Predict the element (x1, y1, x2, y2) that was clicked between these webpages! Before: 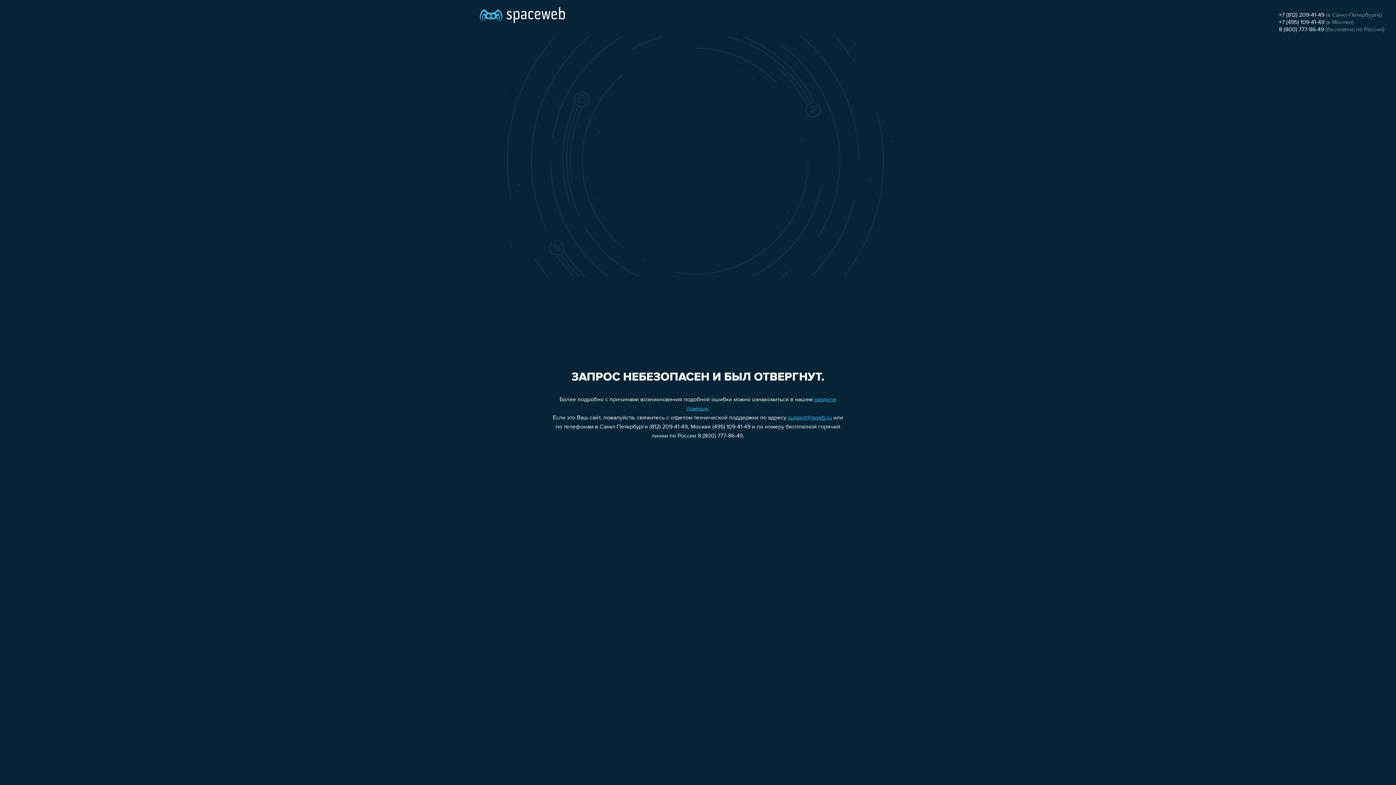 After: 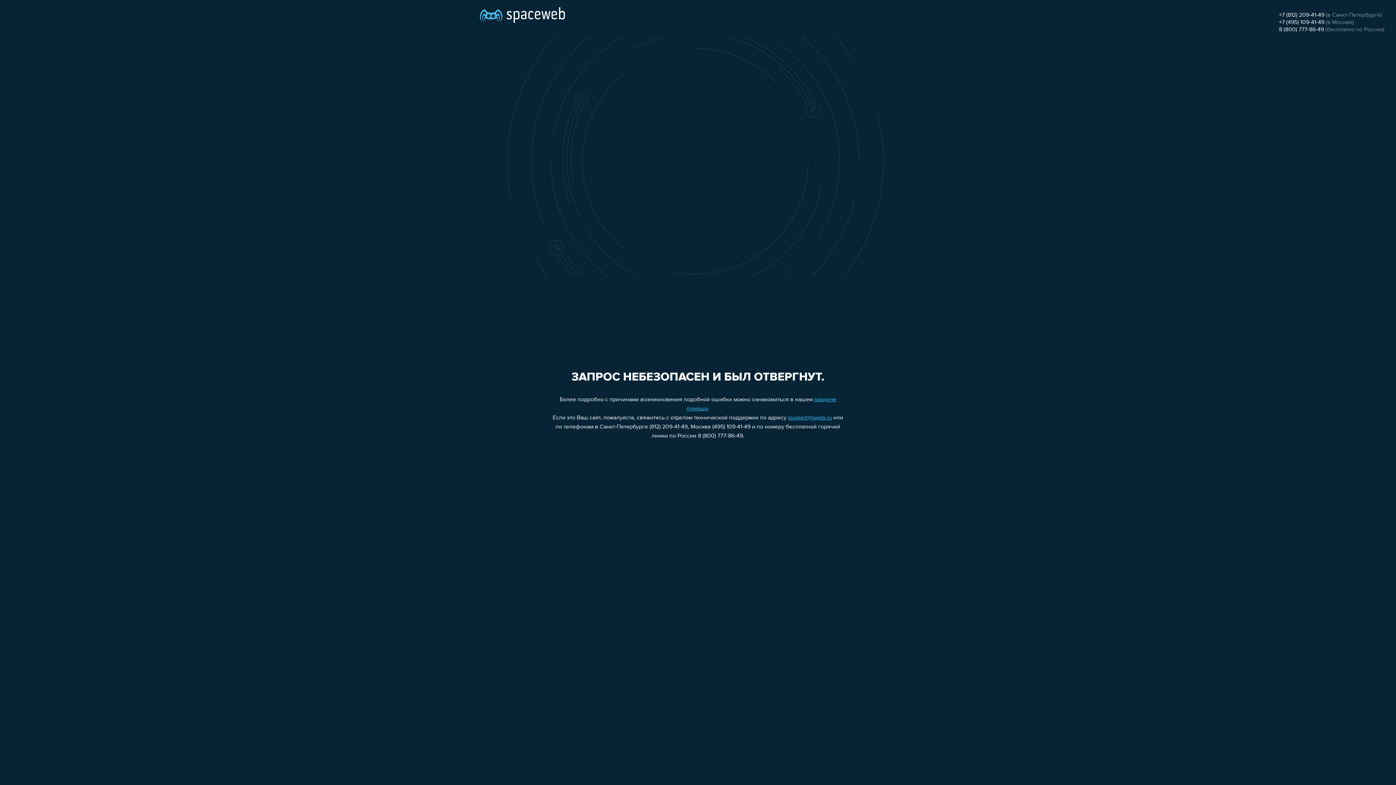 Action: label: support@sweb.ru bbox: (788, 415, 832, 421)